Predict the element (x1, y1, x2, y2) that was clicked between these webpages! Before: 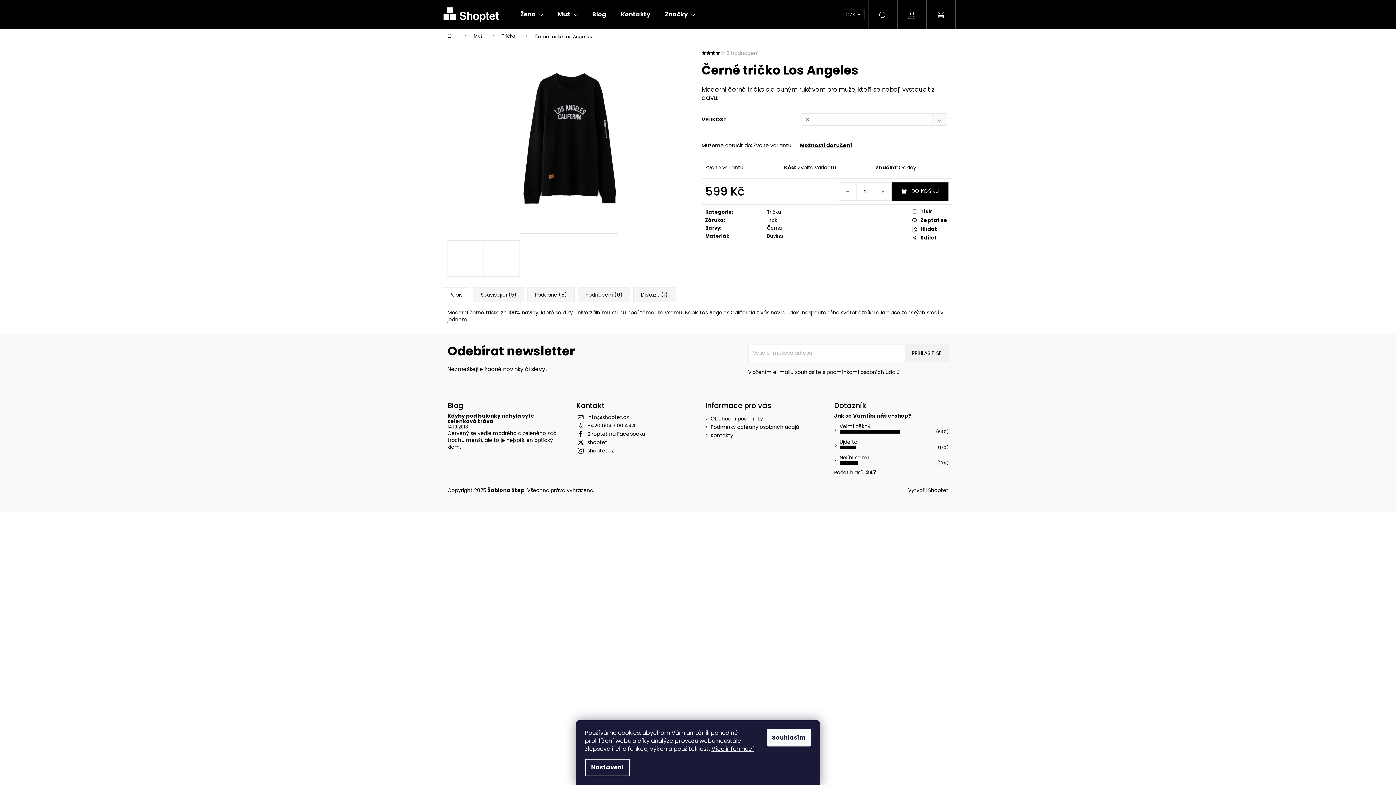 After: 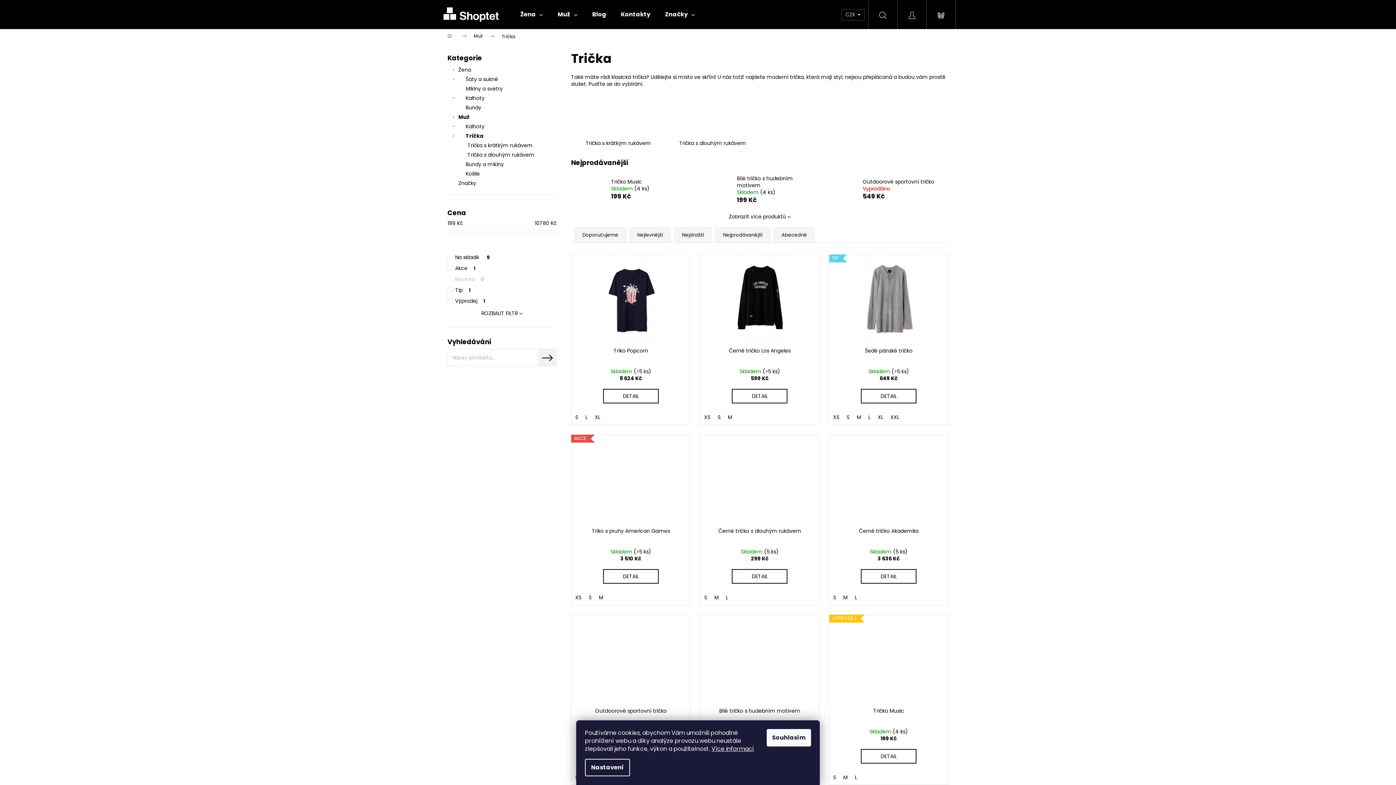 Action: label: Trička bbox: (494, 29, 527, 43)